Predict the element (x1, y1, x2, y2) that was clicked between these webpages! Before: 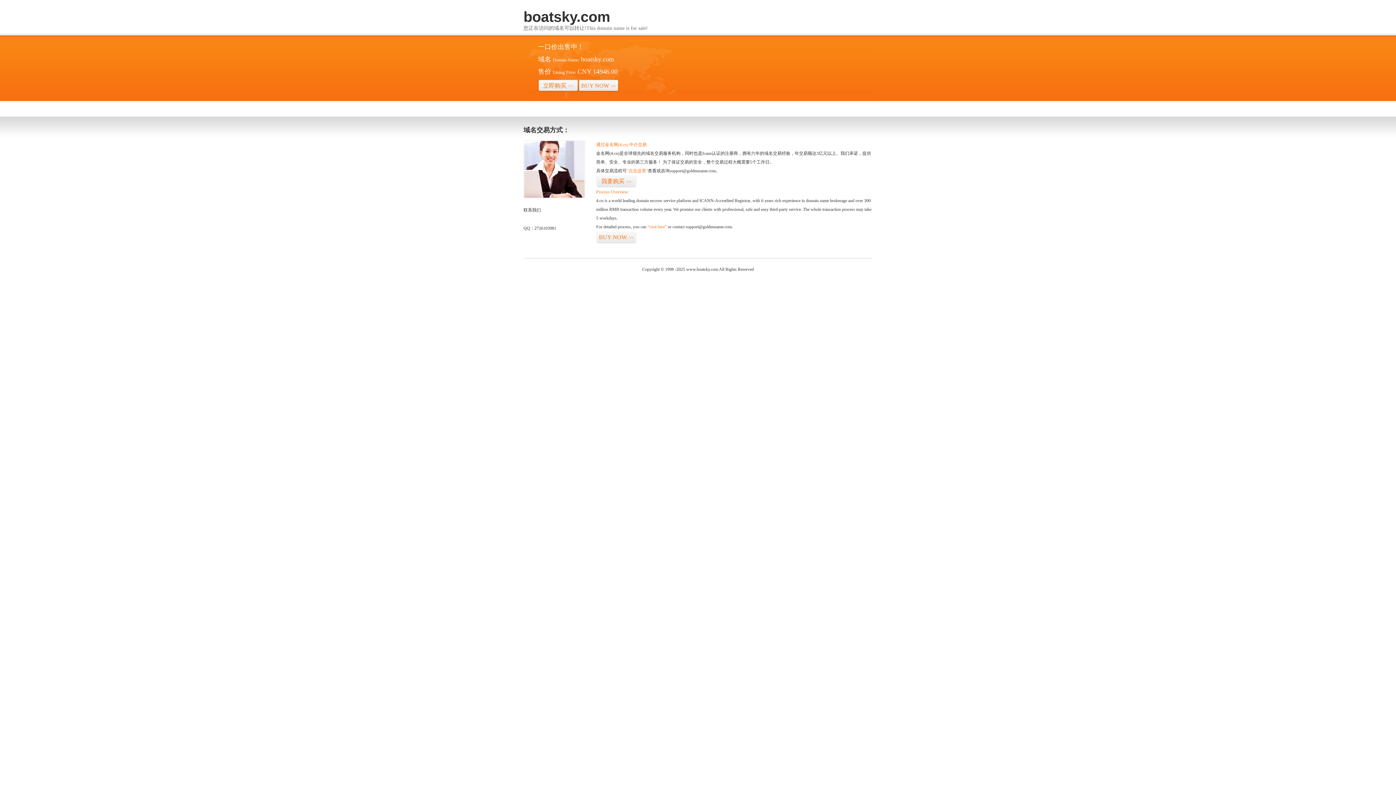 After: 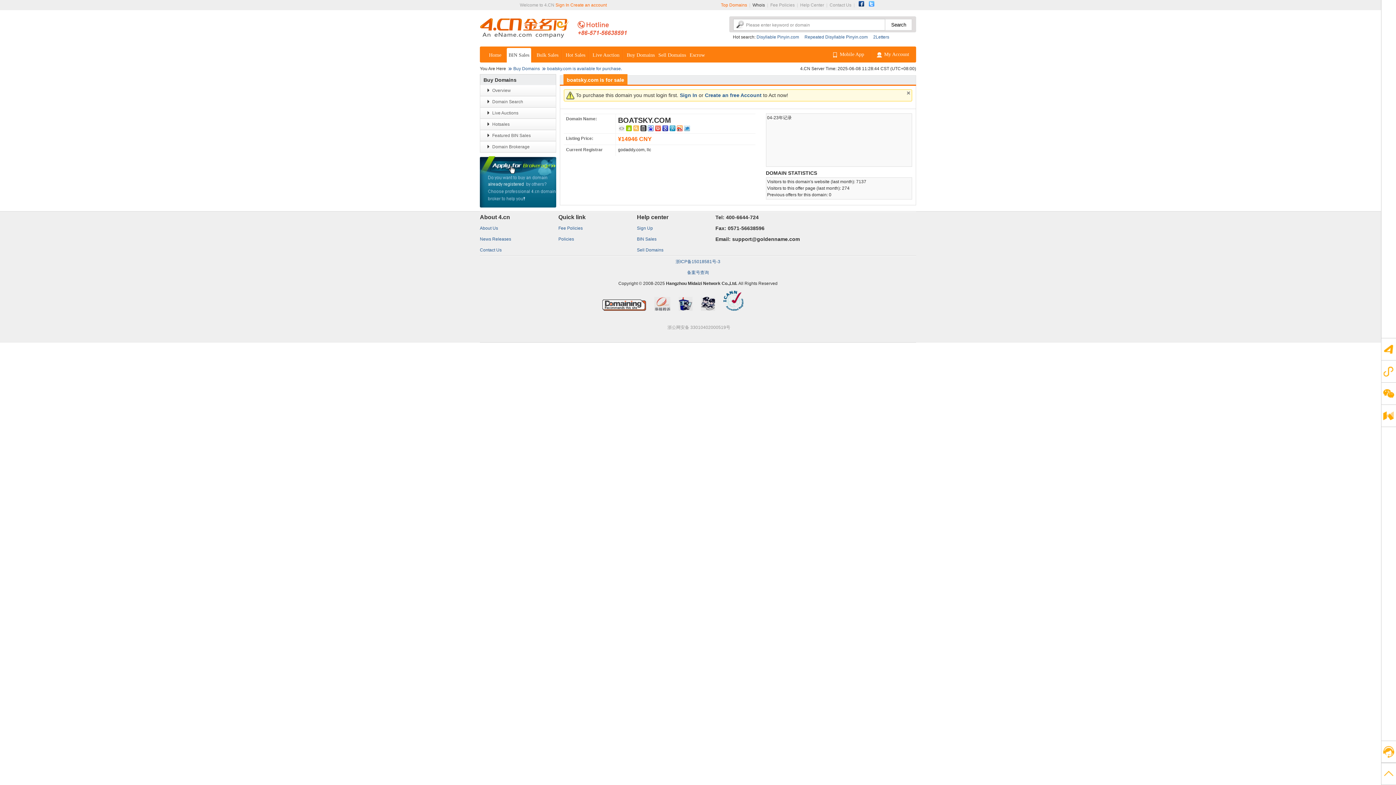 Action: bbox: (596, 175, 636, 187) label: 我要购买>>